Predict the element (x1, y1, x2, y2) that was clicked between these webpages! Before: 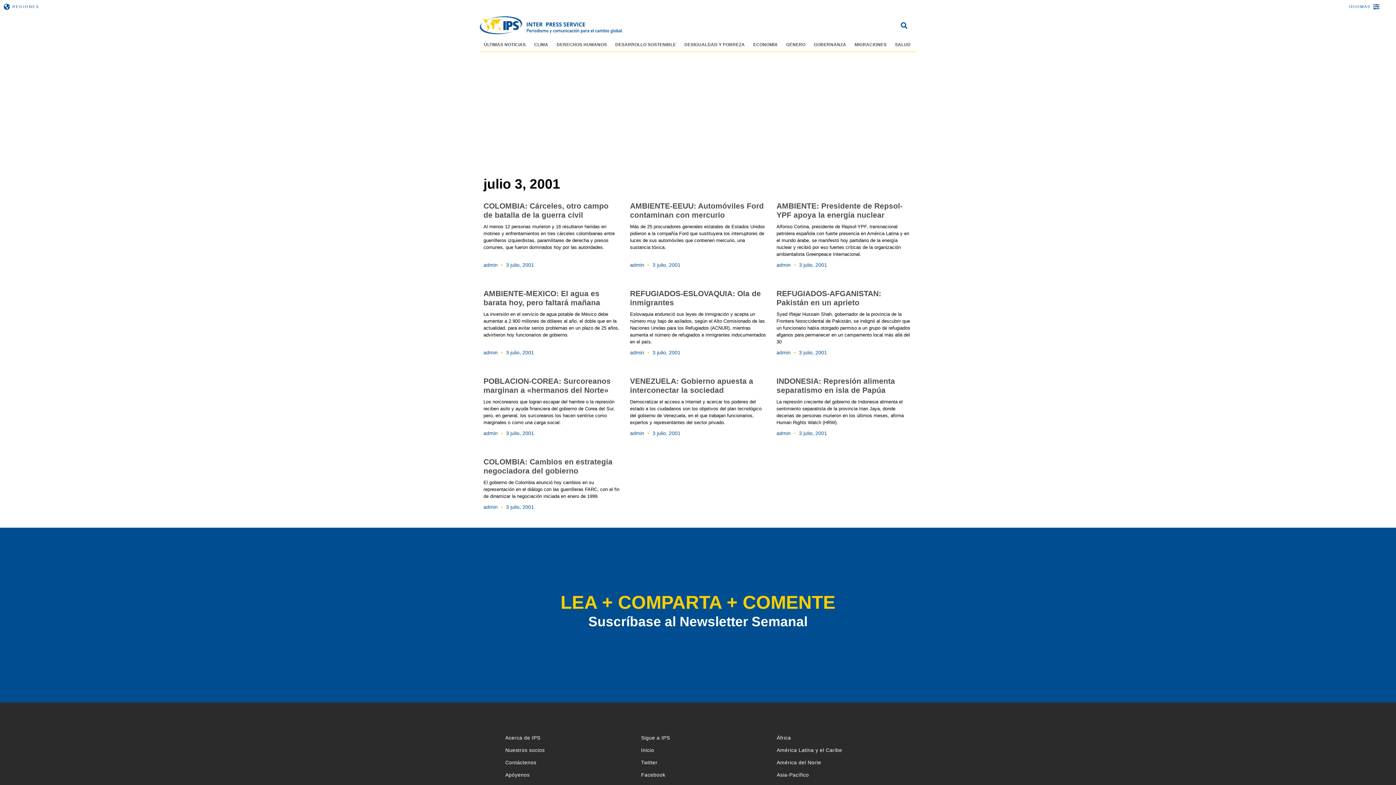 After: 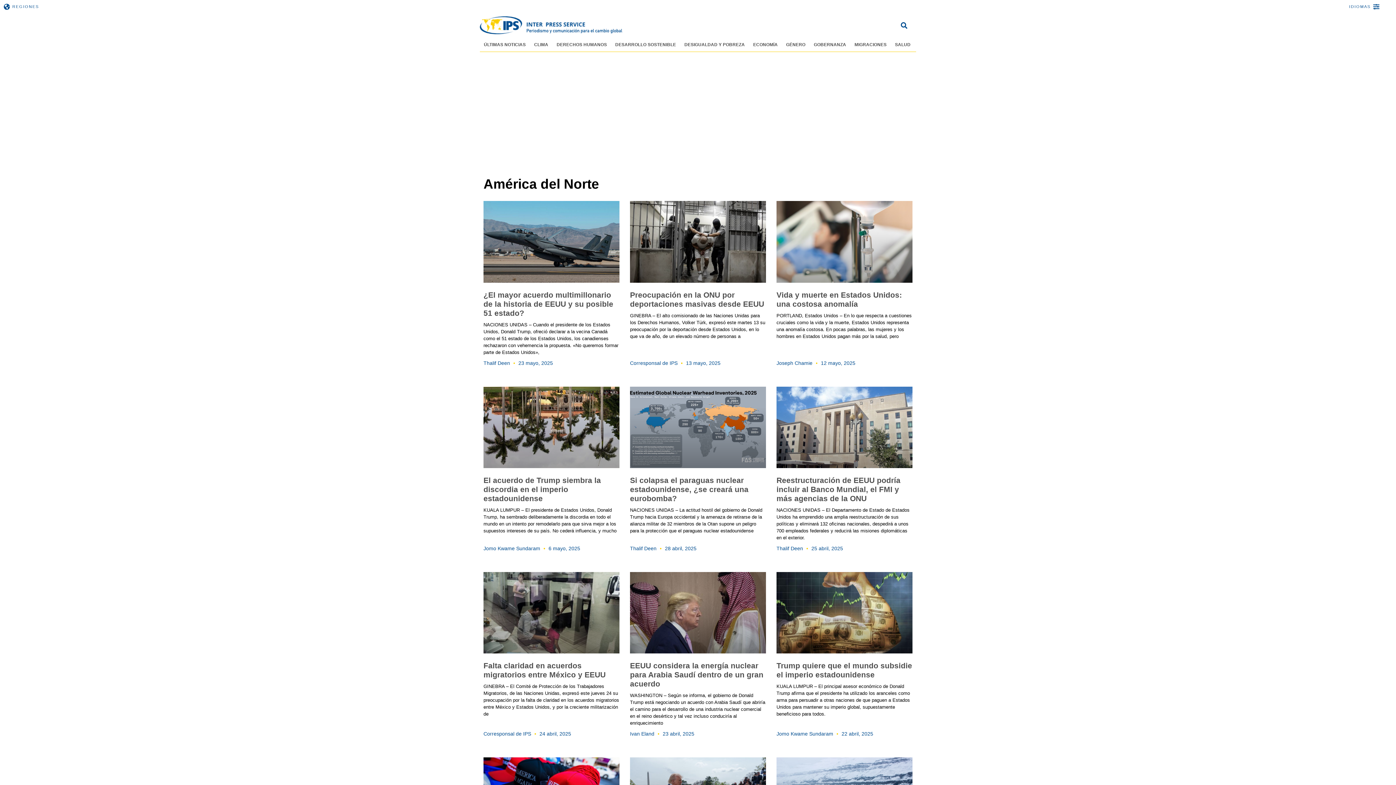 Action: bbox: (769, 756, 898, 769) label: América del Norte